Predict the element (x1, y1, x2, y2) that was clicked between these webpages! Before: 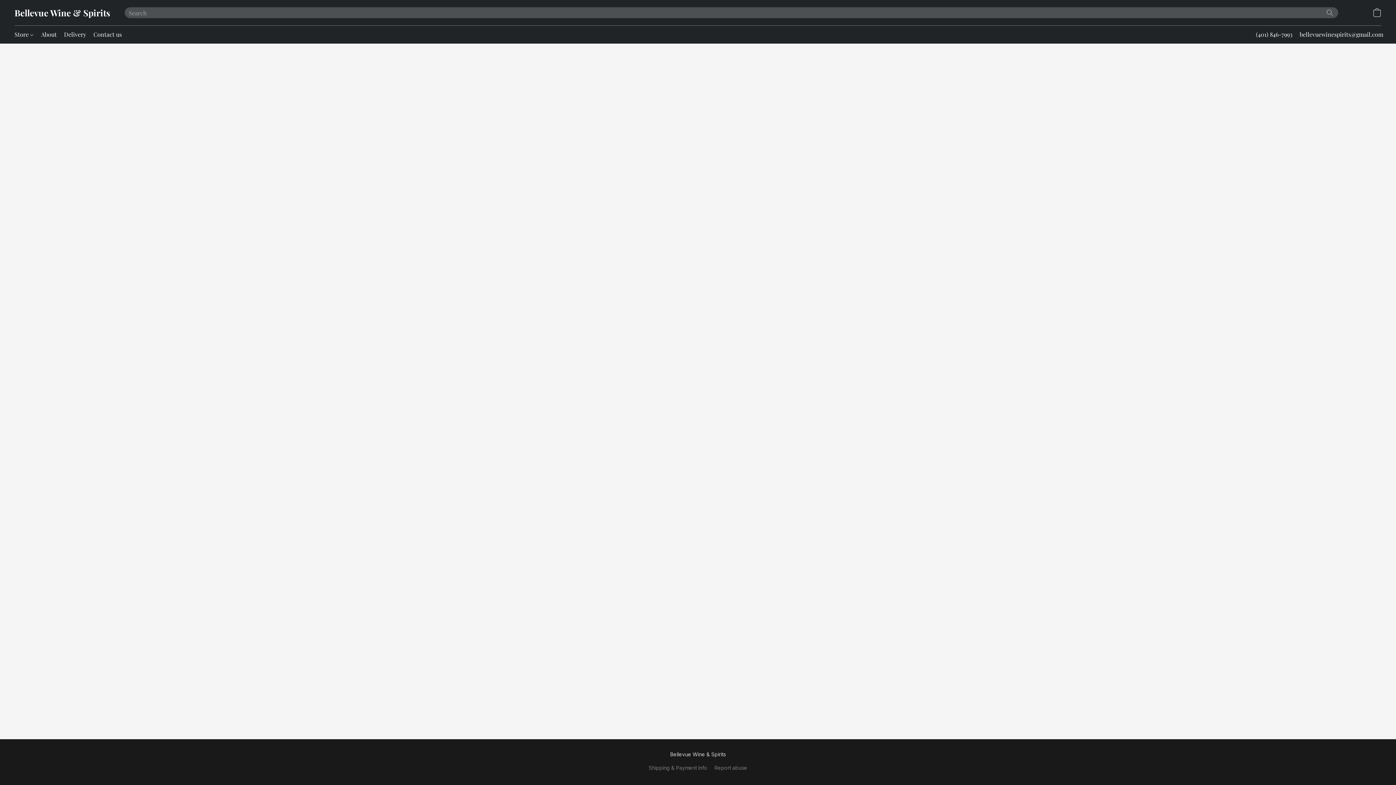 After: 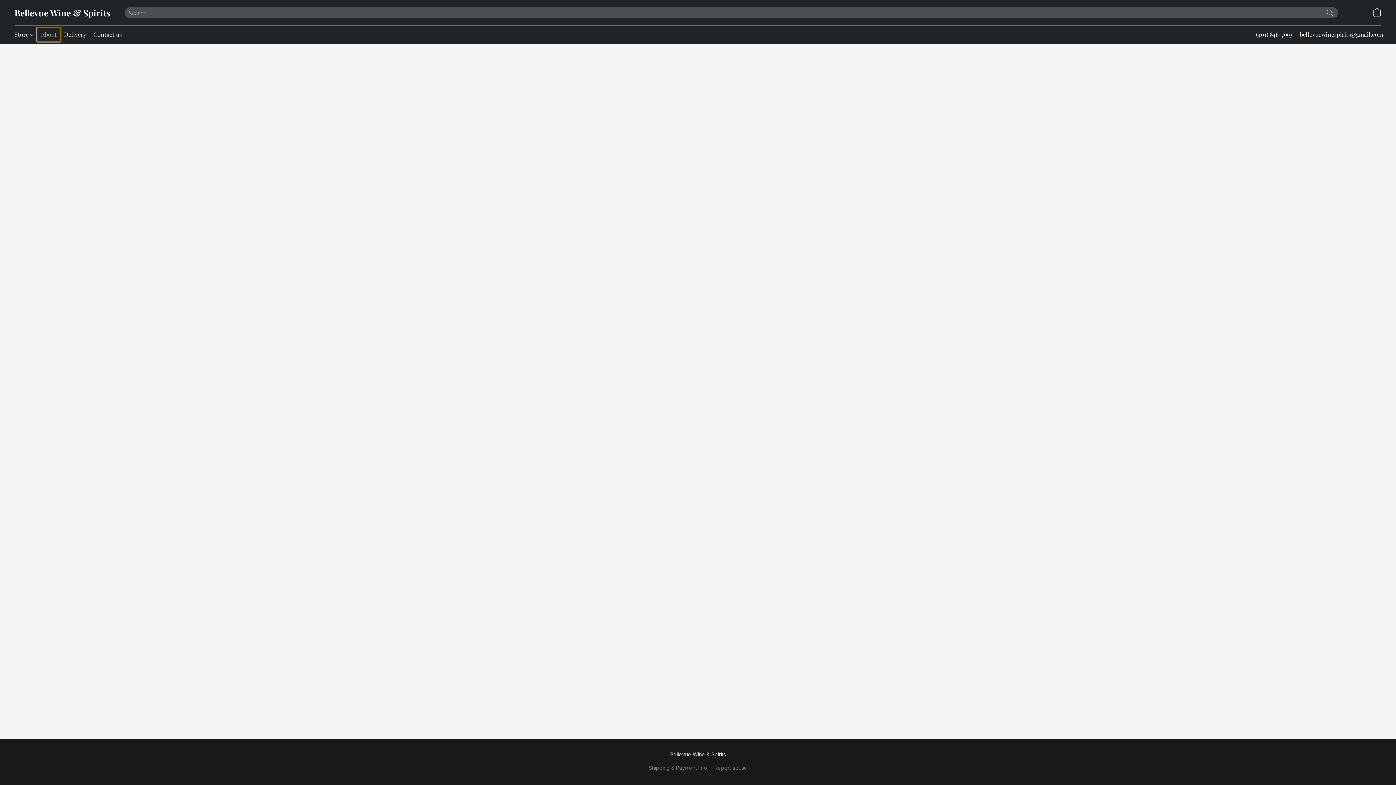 Action: bbox: (37, 27, 60, 41) label: About